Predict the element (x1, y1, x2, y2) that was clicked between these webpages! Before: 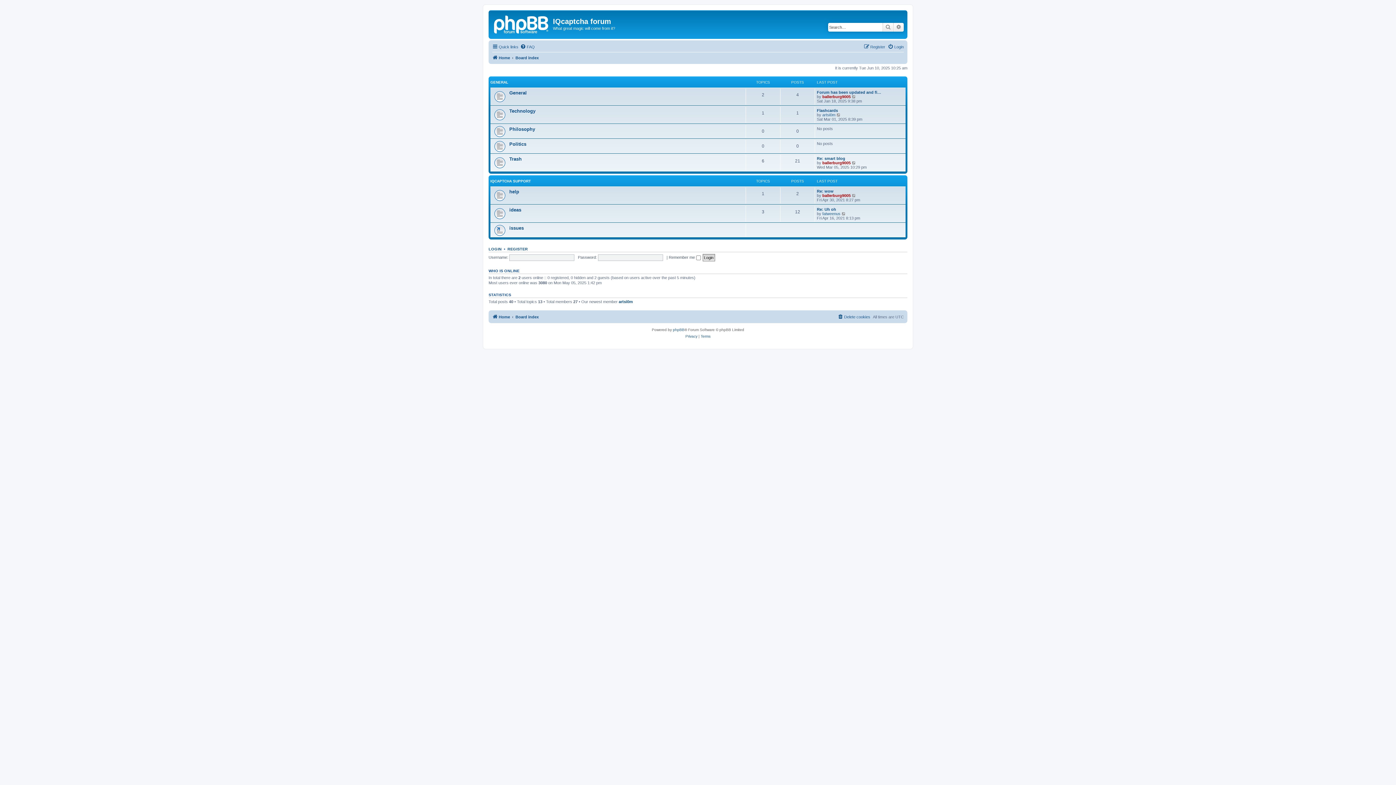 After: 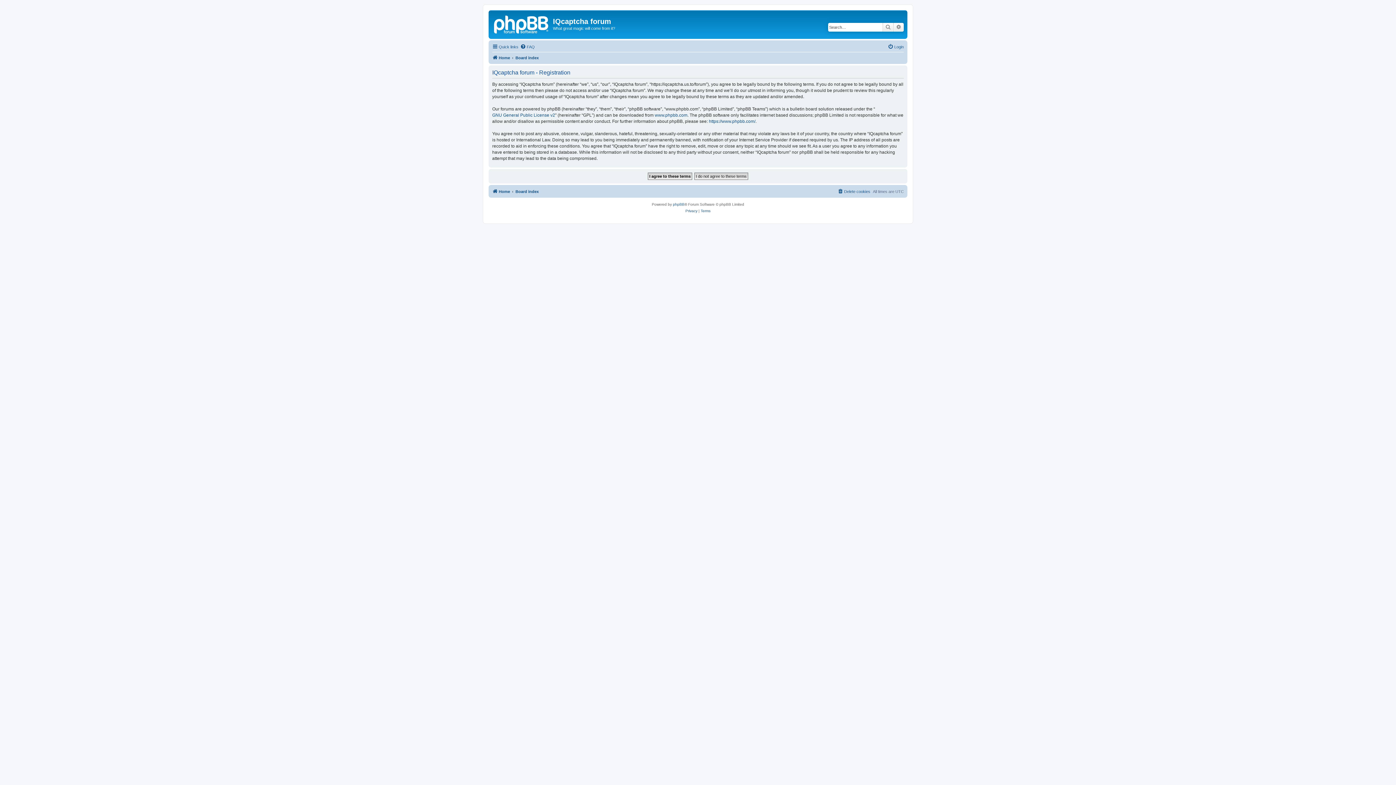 Action: bbox: (864, 42, 885, 51) label: Register